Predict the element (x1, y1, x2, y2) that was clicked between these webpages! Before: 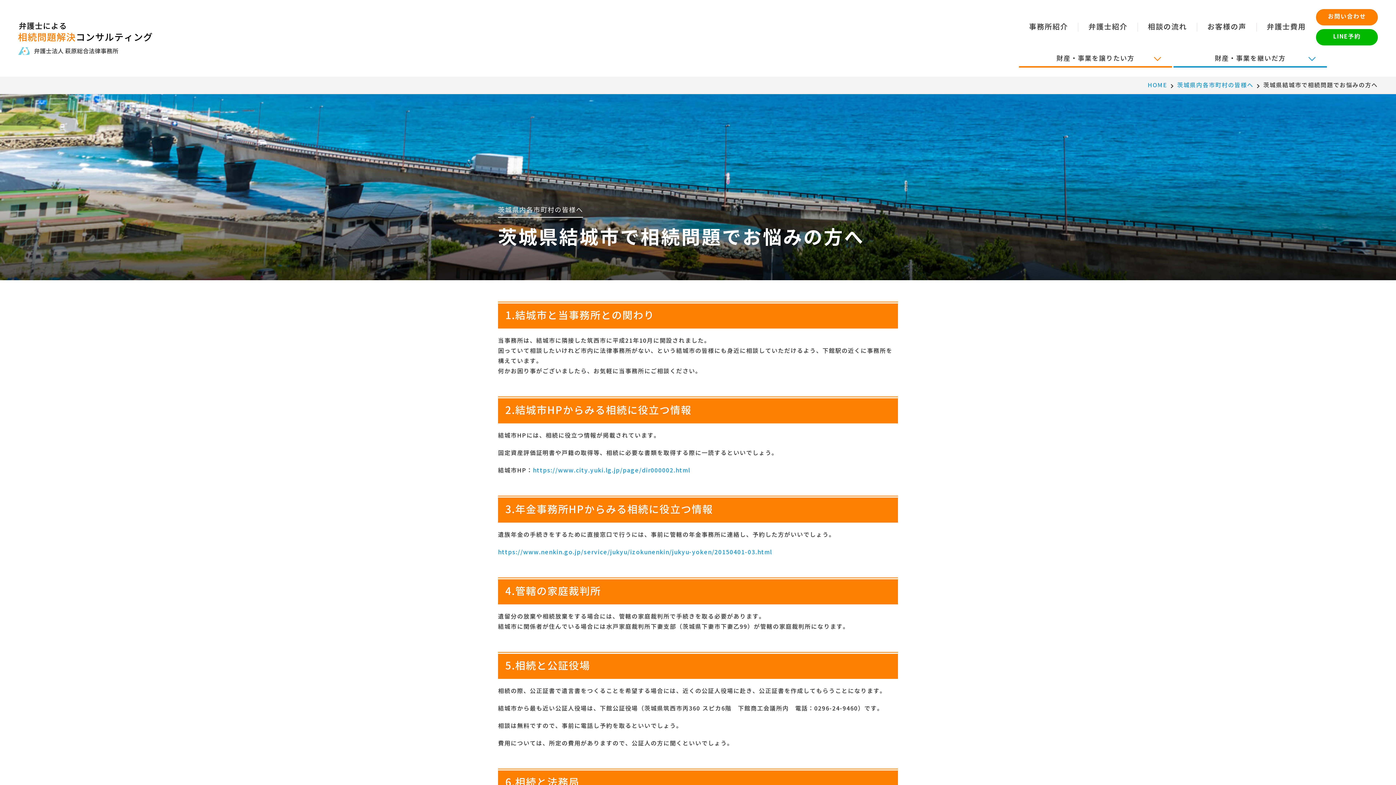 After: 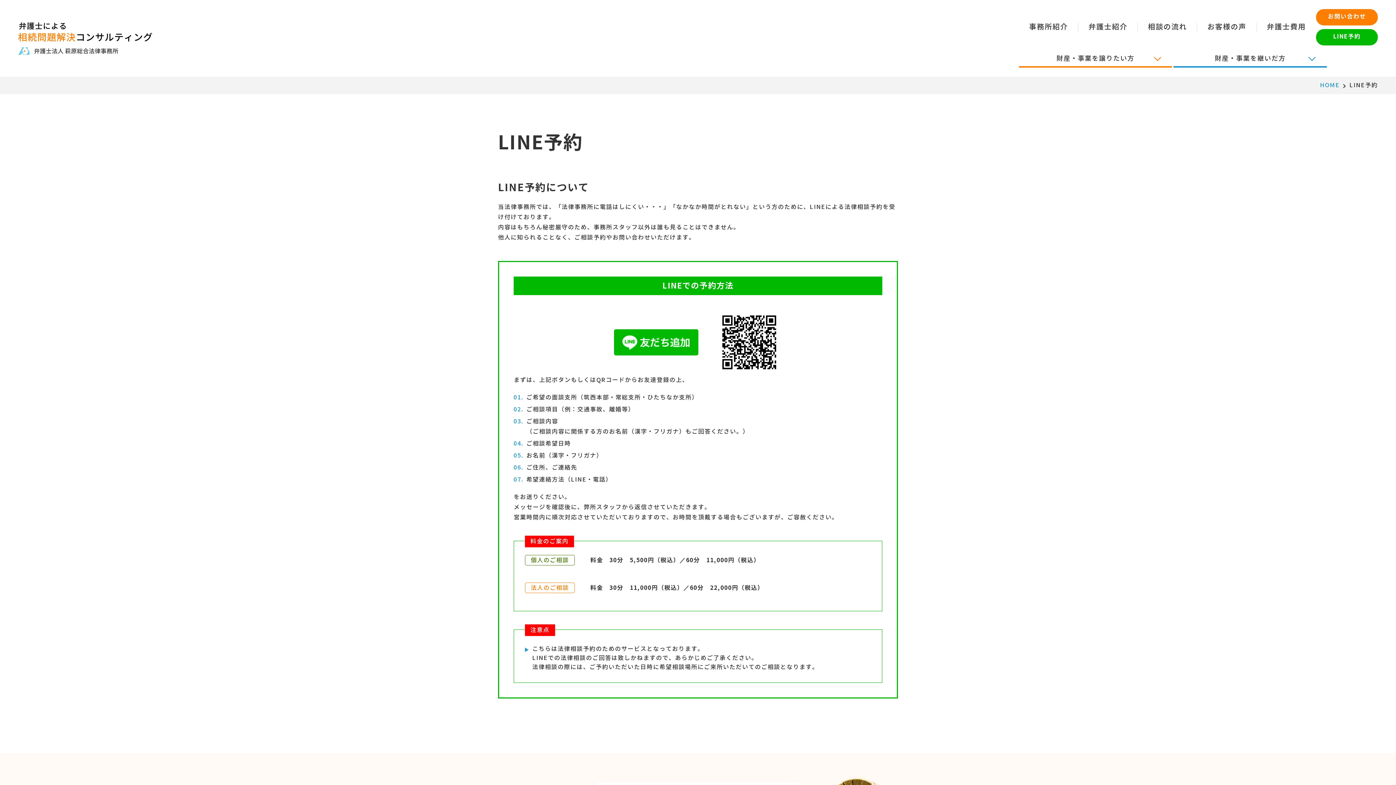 Action: label: LINE予約 bbox: (1316, 29, 1378, 45)